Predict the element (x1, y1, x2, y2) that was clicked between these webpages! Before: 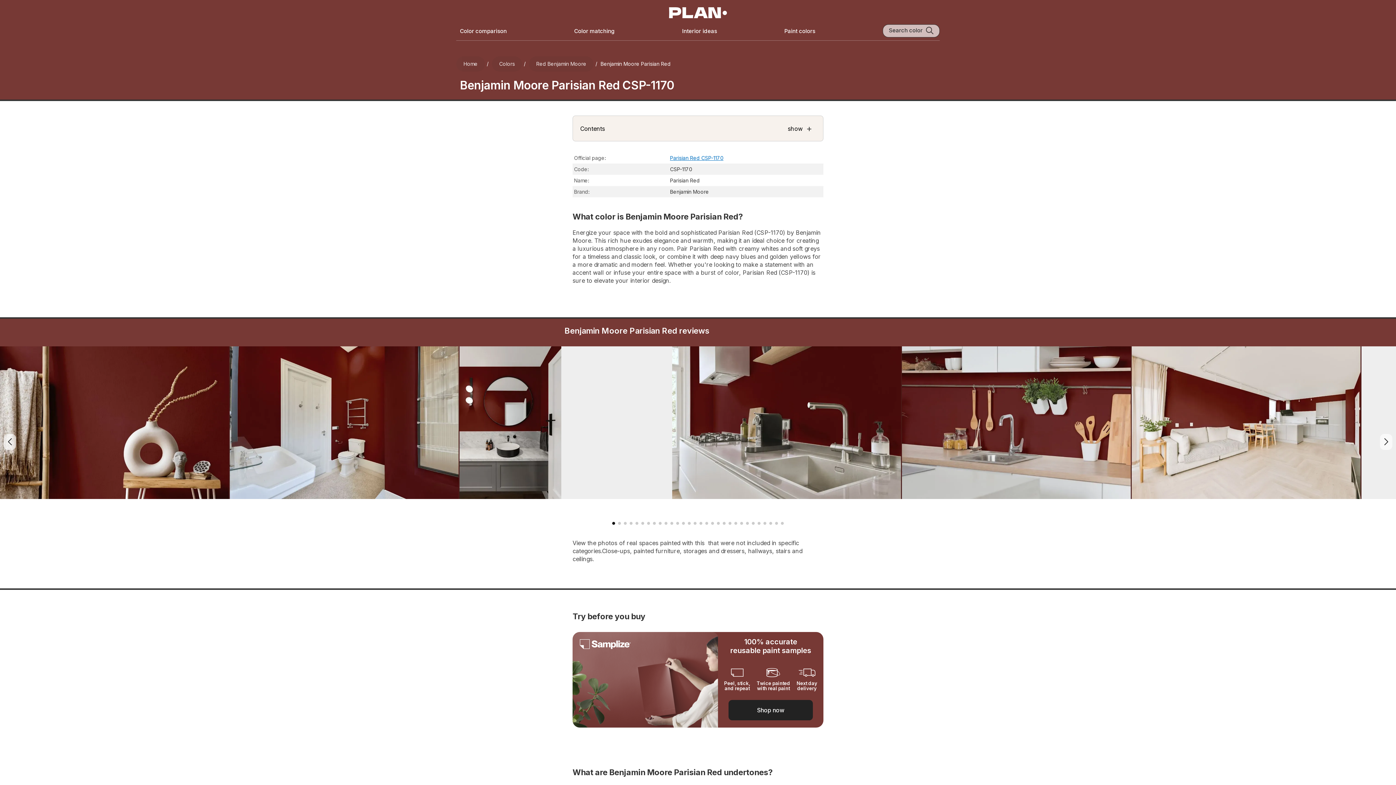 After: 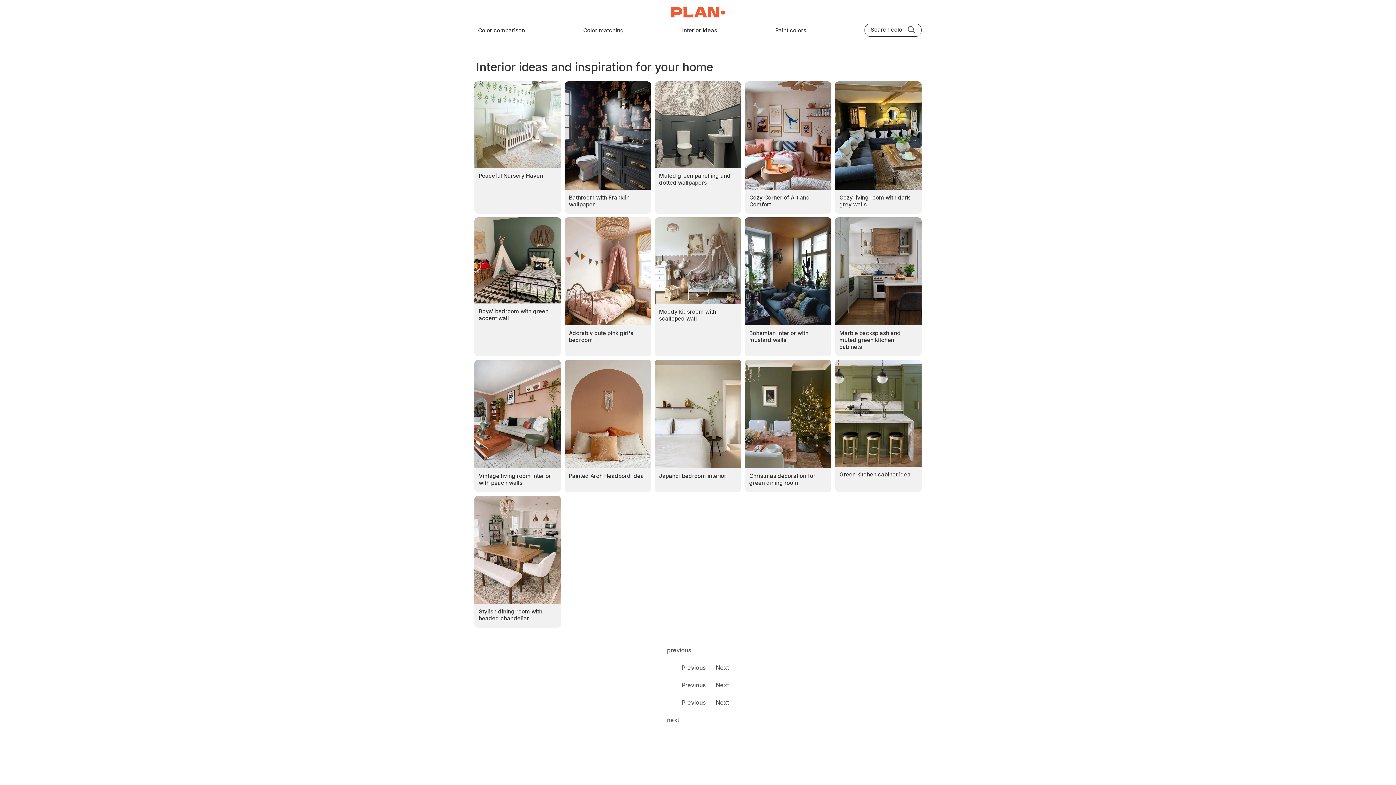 Action: bbox: (682, 27, 717, 34) label: Interior ideas